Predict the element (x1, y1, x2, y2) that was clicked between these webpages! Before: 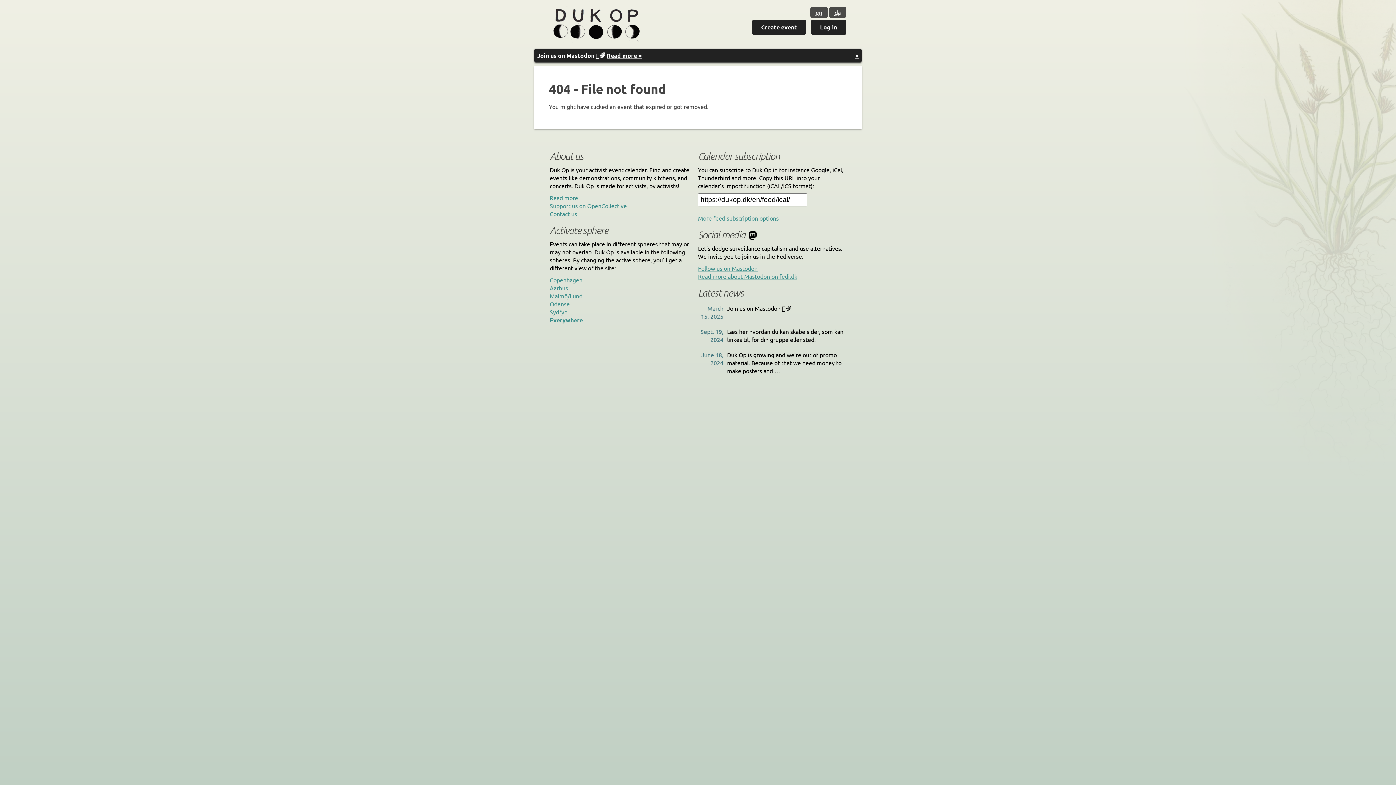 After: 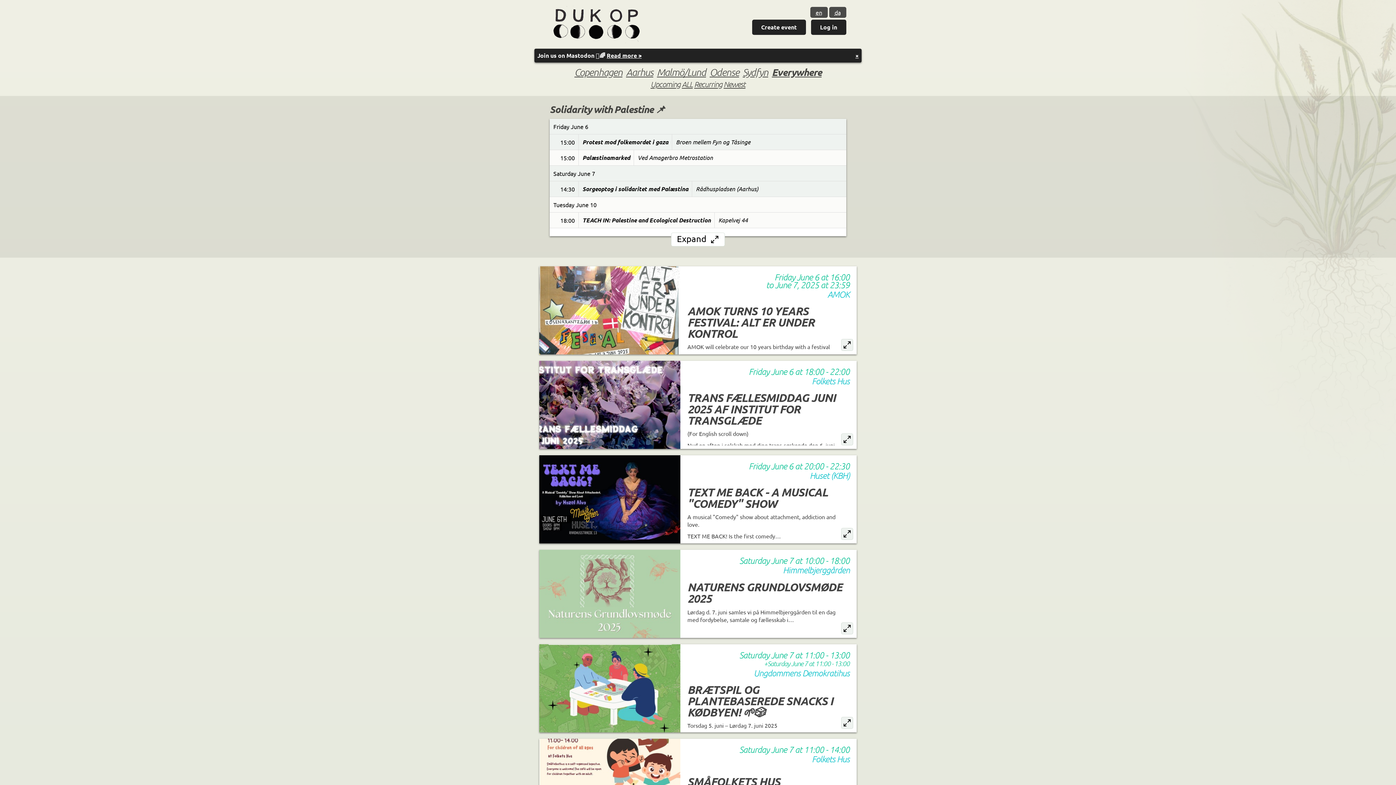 Action: bbox: (549, 0, 645, 45)